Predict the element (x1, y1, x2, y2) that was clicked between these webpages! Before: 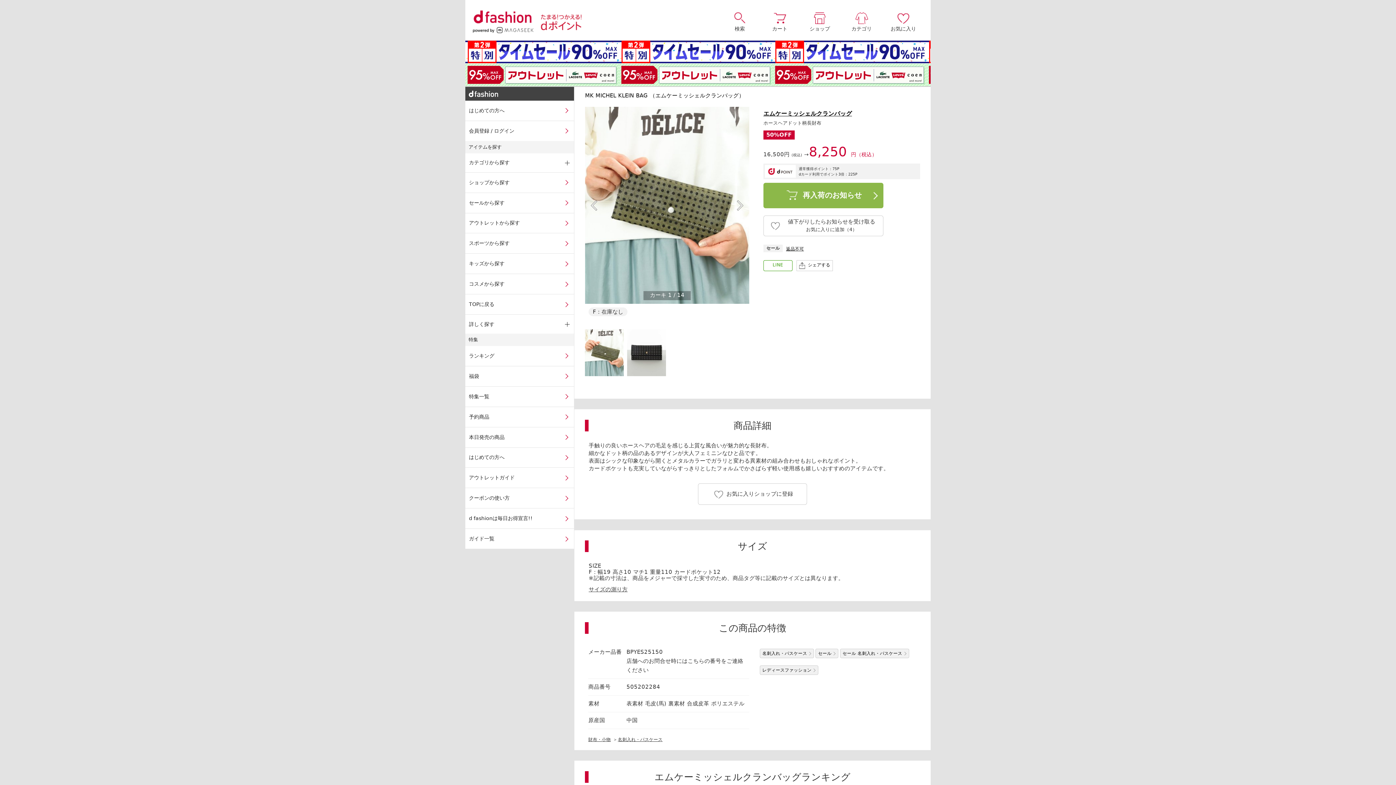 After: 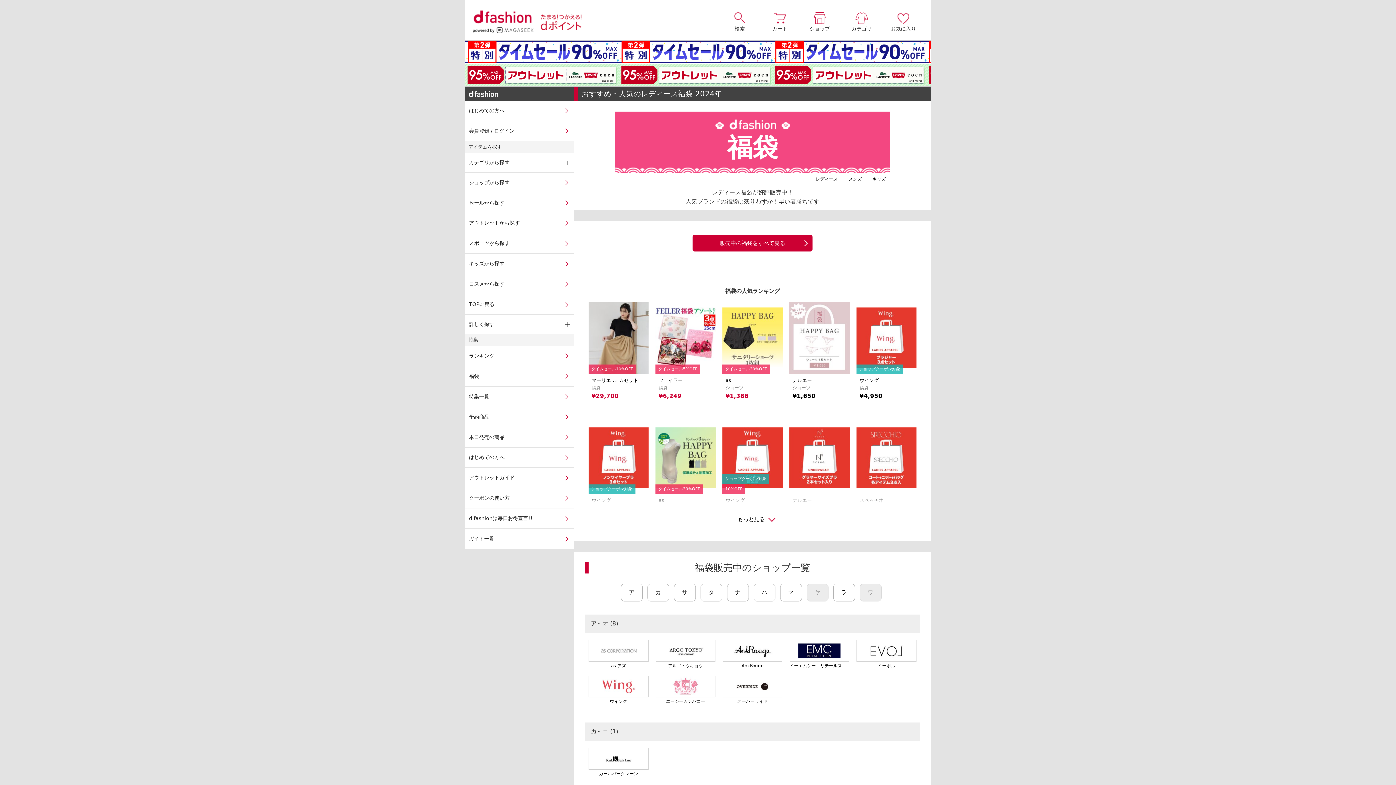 Action: bbox: (465, 366, 574, 386) label: 福袋